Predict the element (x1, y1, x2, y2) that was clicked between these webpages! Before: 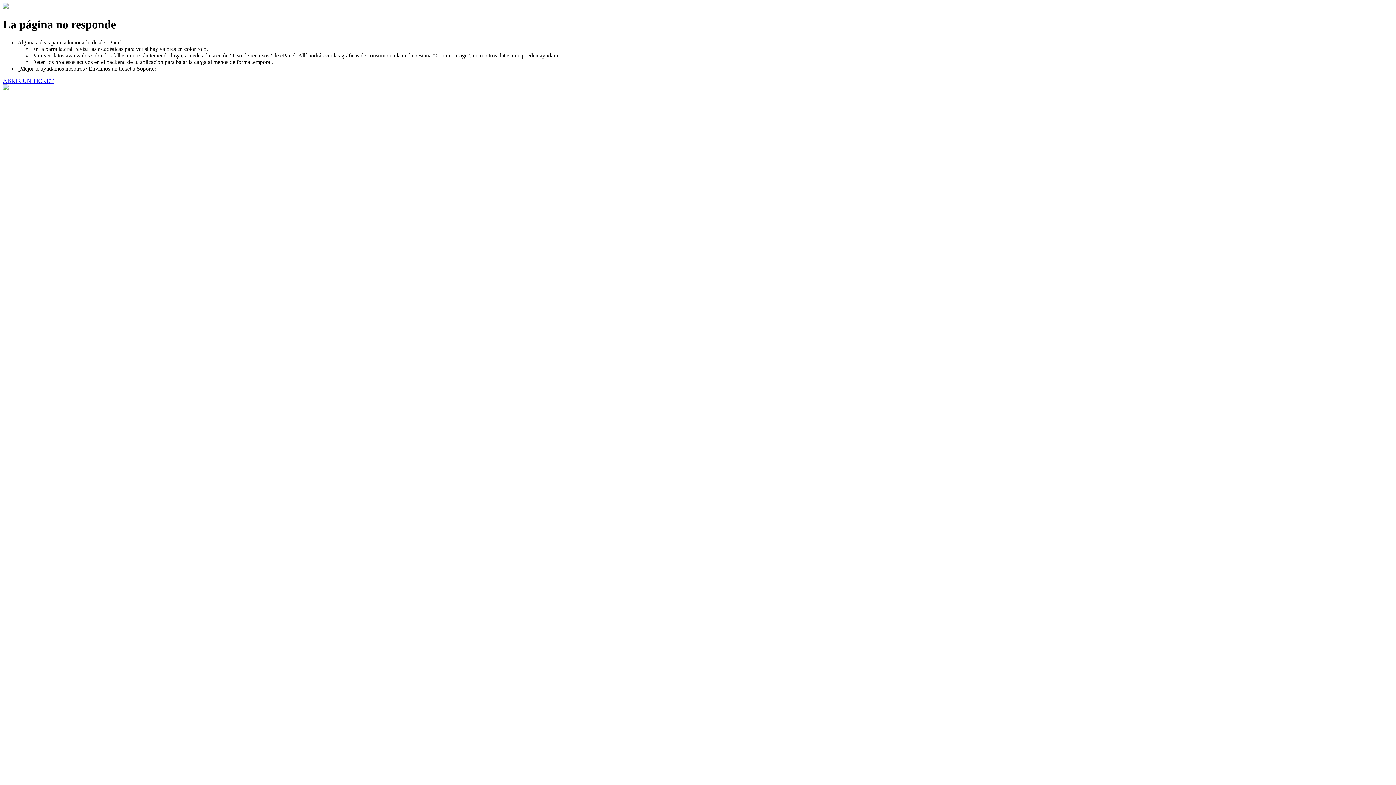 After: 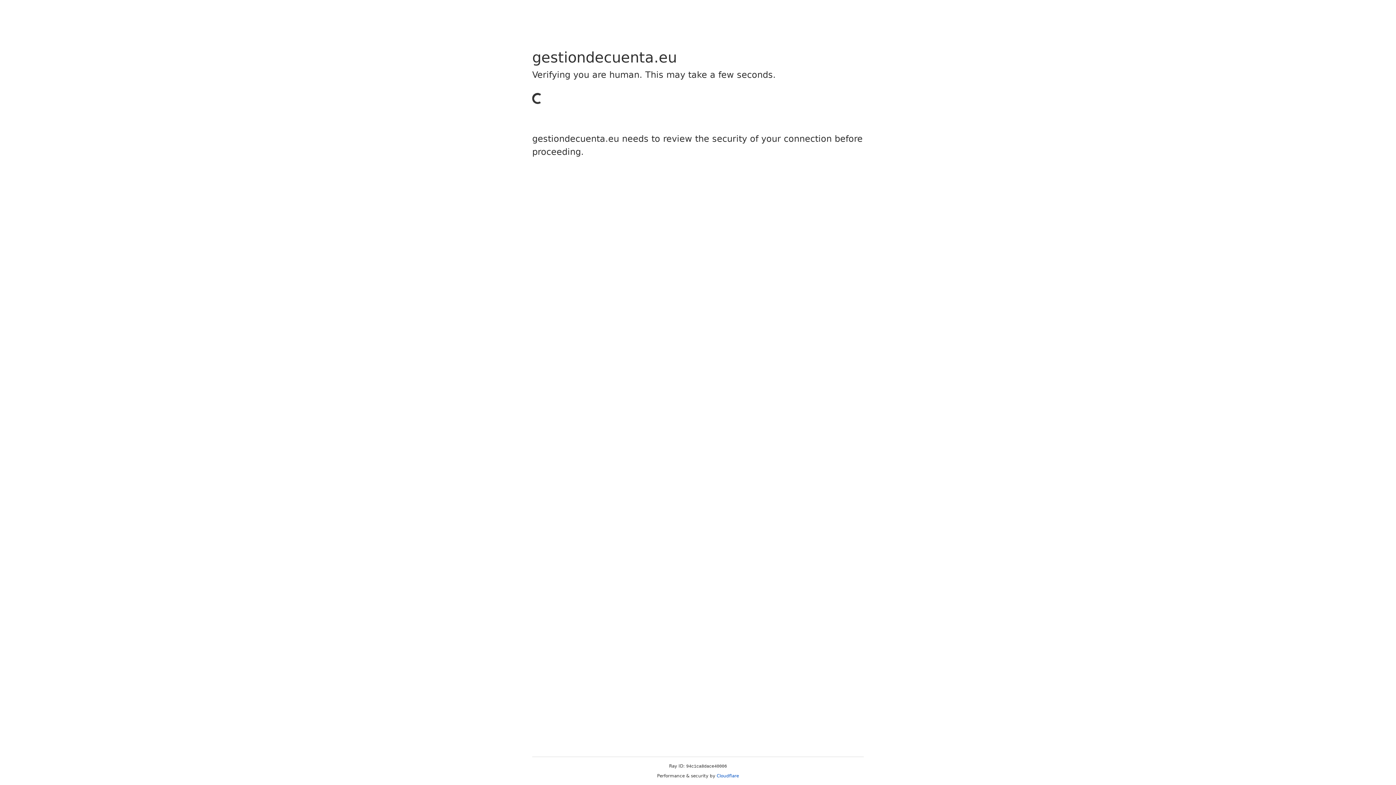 Action: bbox: (2, 77, 53, 83) label: ABRIR UN TICKET